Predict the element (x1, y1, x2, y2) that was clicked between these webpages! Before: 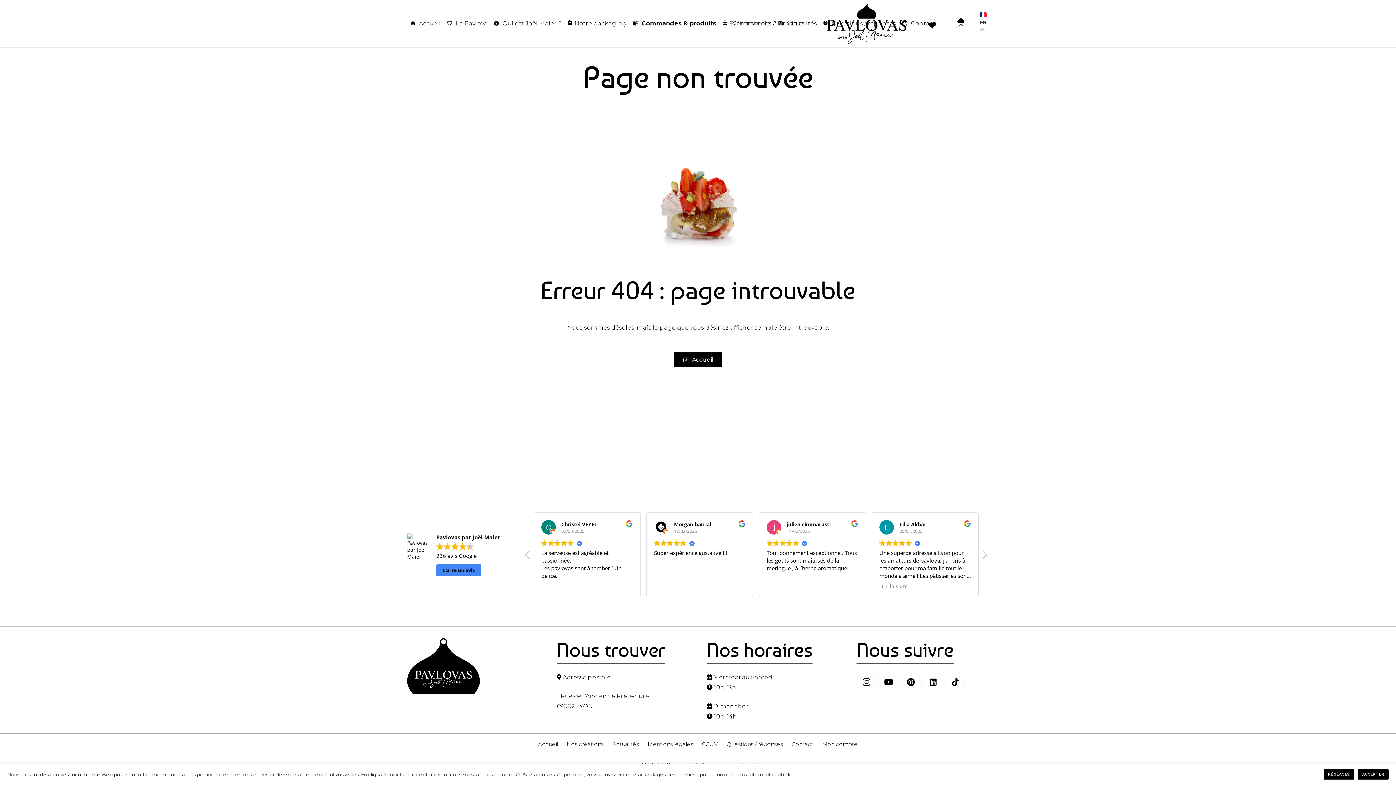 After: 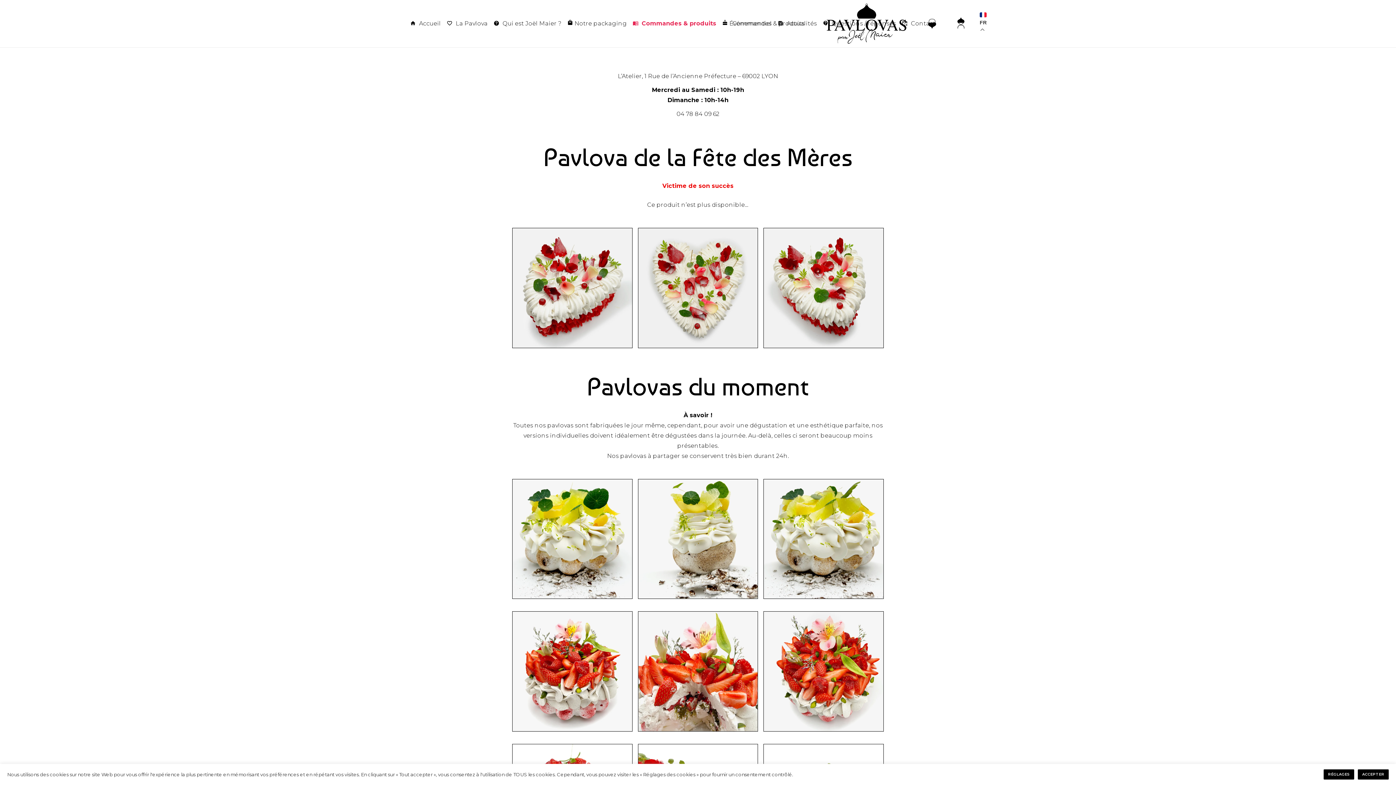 Action: bbox: (566, 741, 603, 748) label: Nos créations